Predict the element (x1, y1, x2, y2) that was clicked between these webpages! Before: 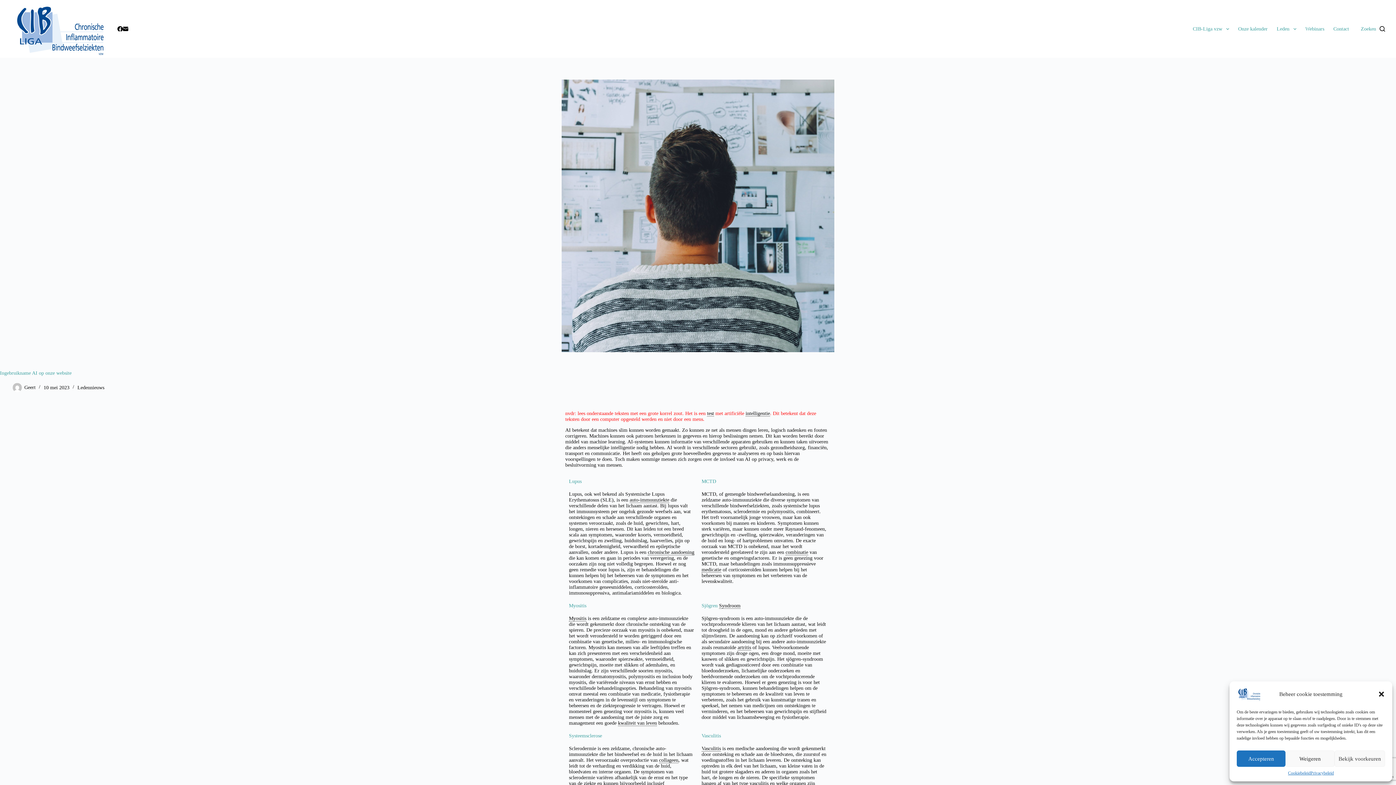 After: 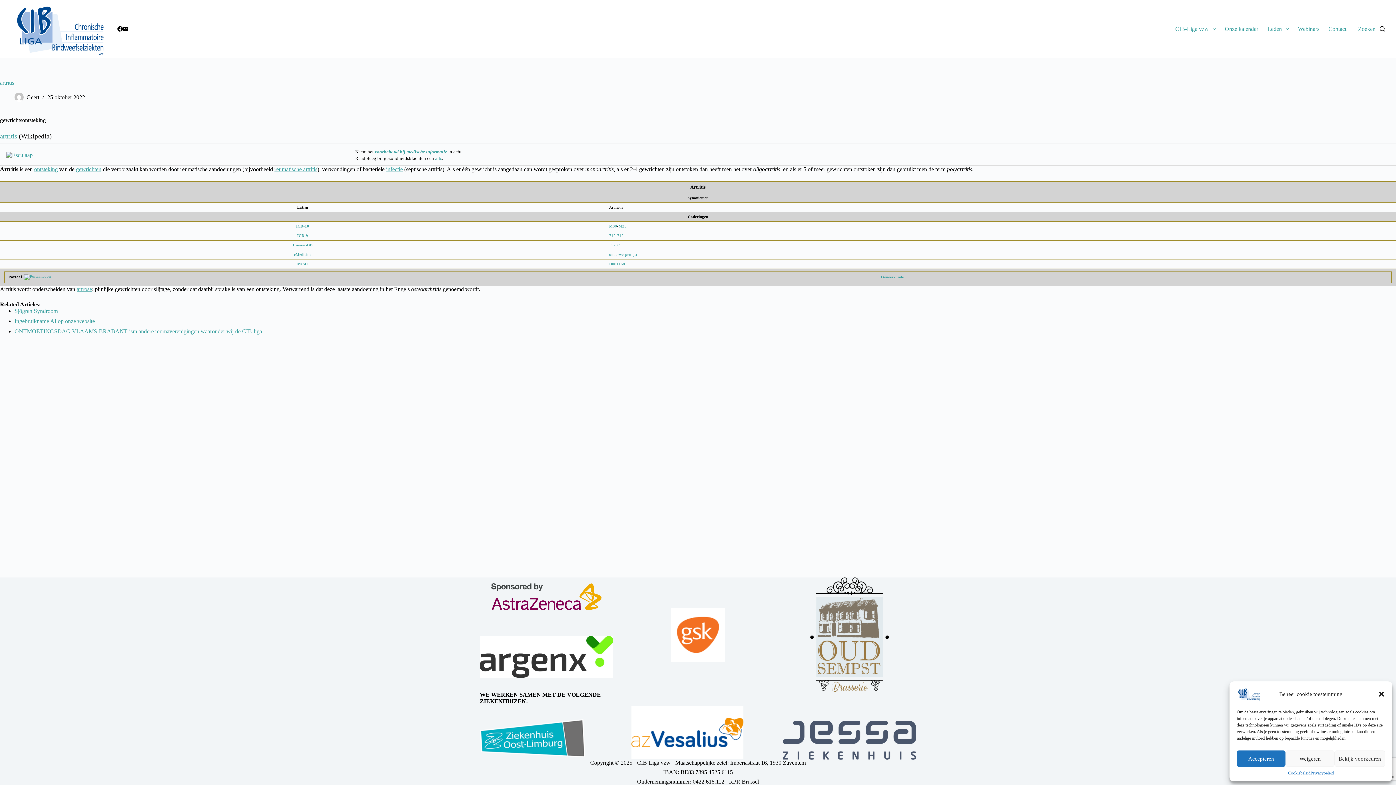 Action: bbox: (737, 645, 751, 650) label: artritis